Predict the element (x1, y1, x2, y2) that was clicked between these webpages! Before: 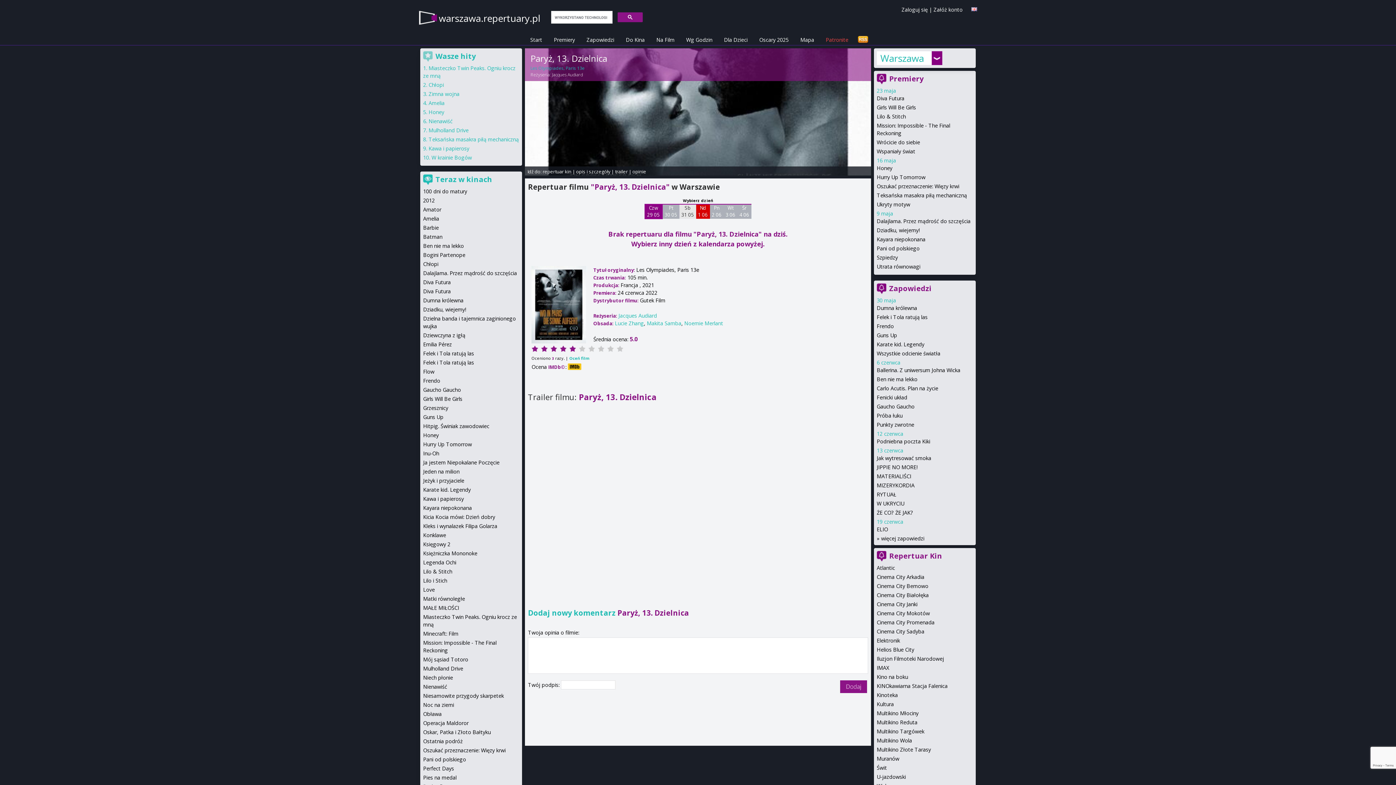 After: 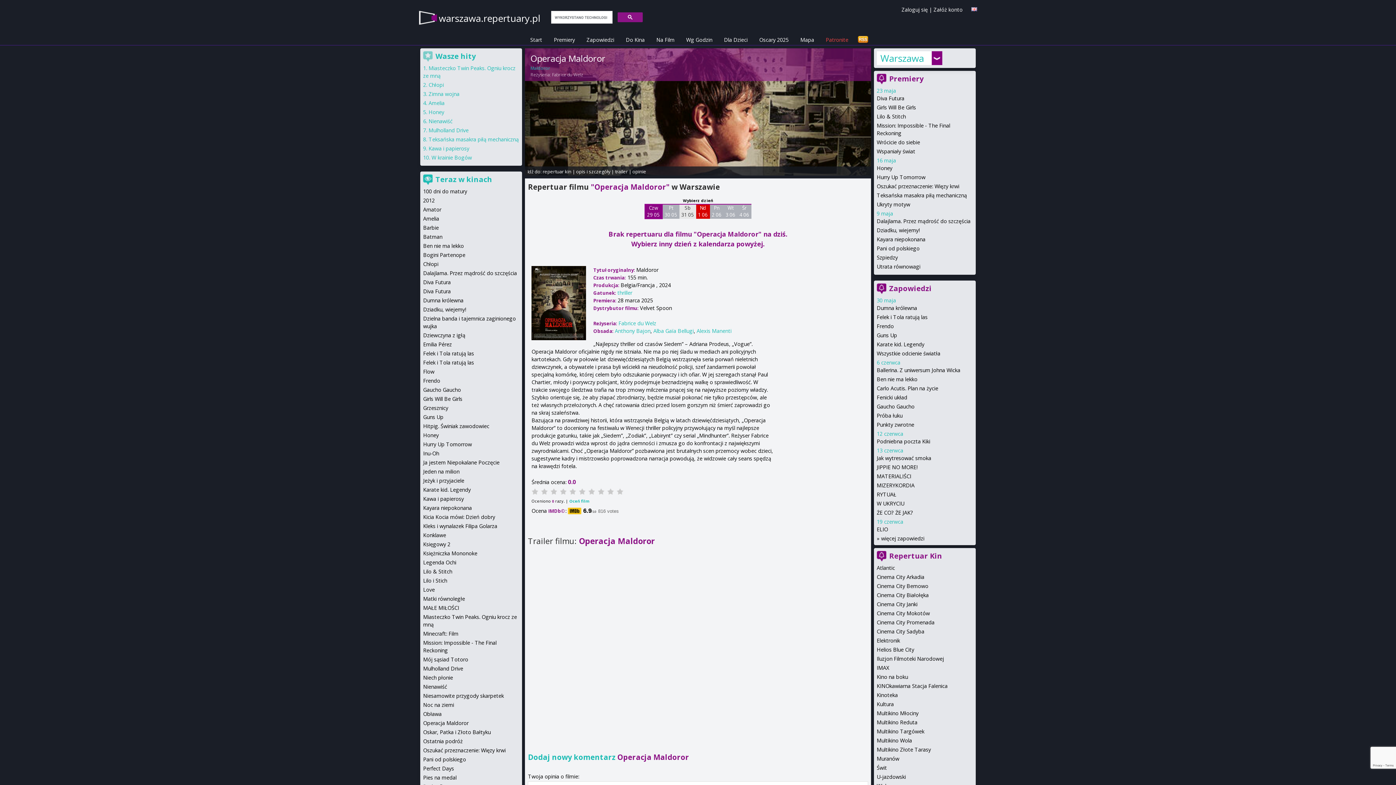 Action: label: Operacja Maldoror bbox: (423, 720, 468, 726)